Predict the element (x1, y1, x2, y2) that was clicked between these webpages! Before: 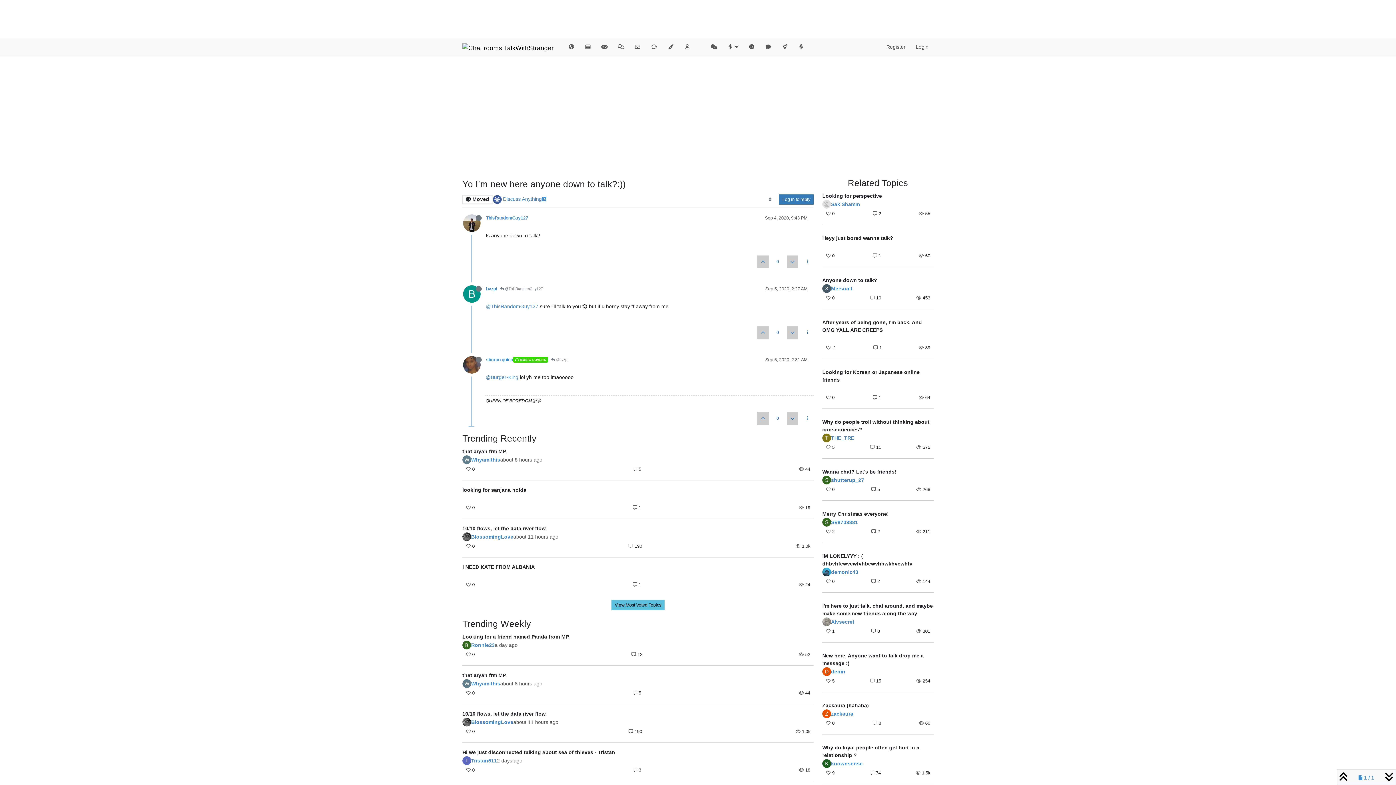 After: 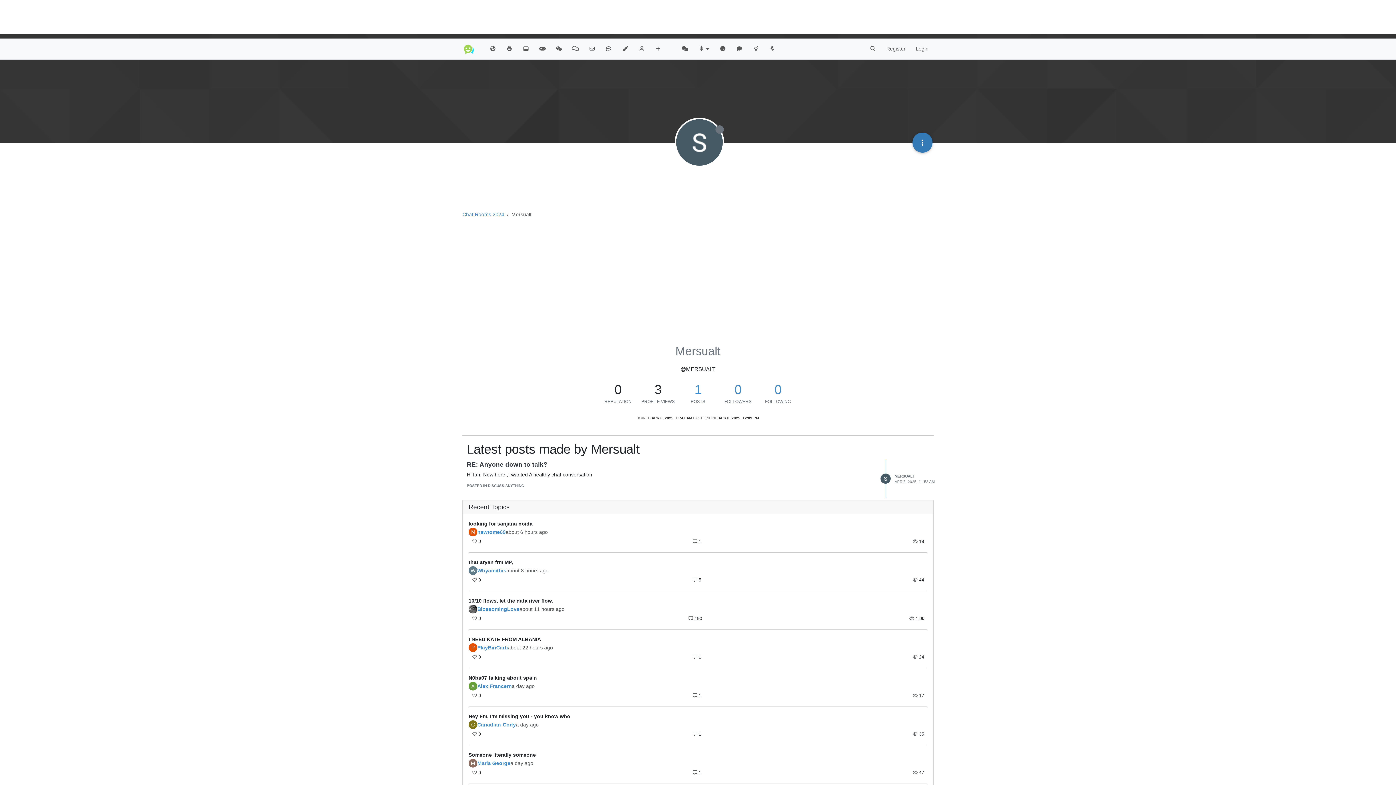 Action: bbox: (822, 284, 831, 293)